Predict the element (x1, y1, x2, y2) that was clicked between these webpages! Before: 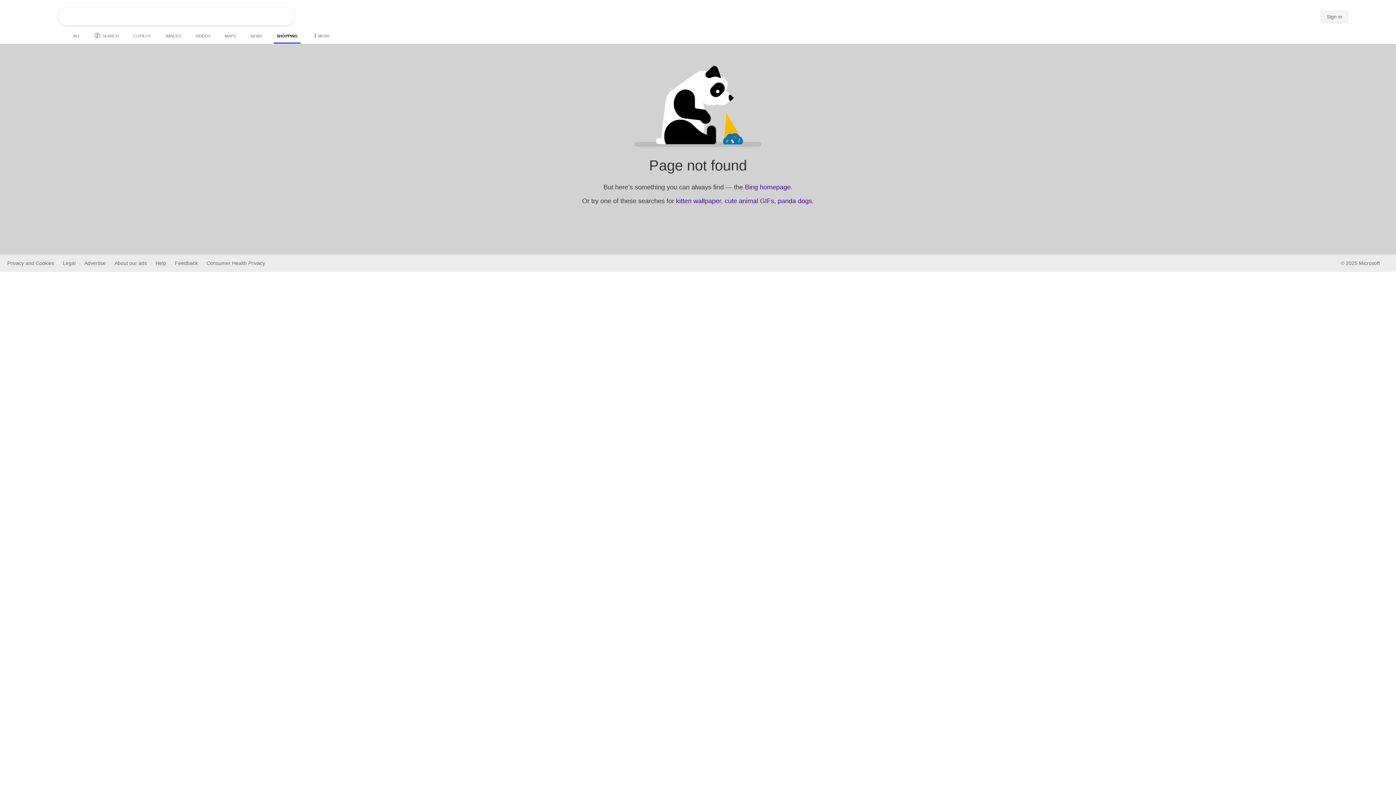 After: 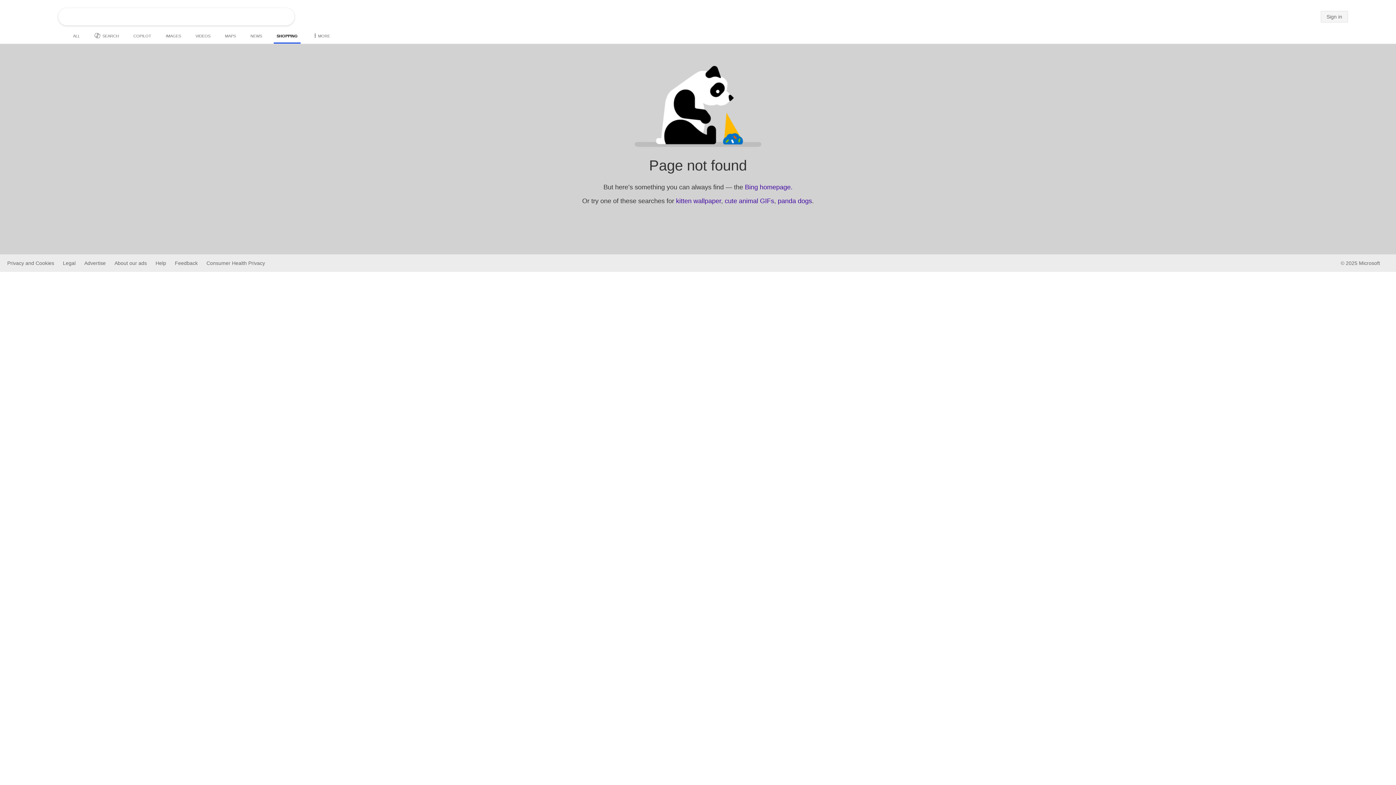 Action: label: About our ads bbox: (114, 260, 146, 266)